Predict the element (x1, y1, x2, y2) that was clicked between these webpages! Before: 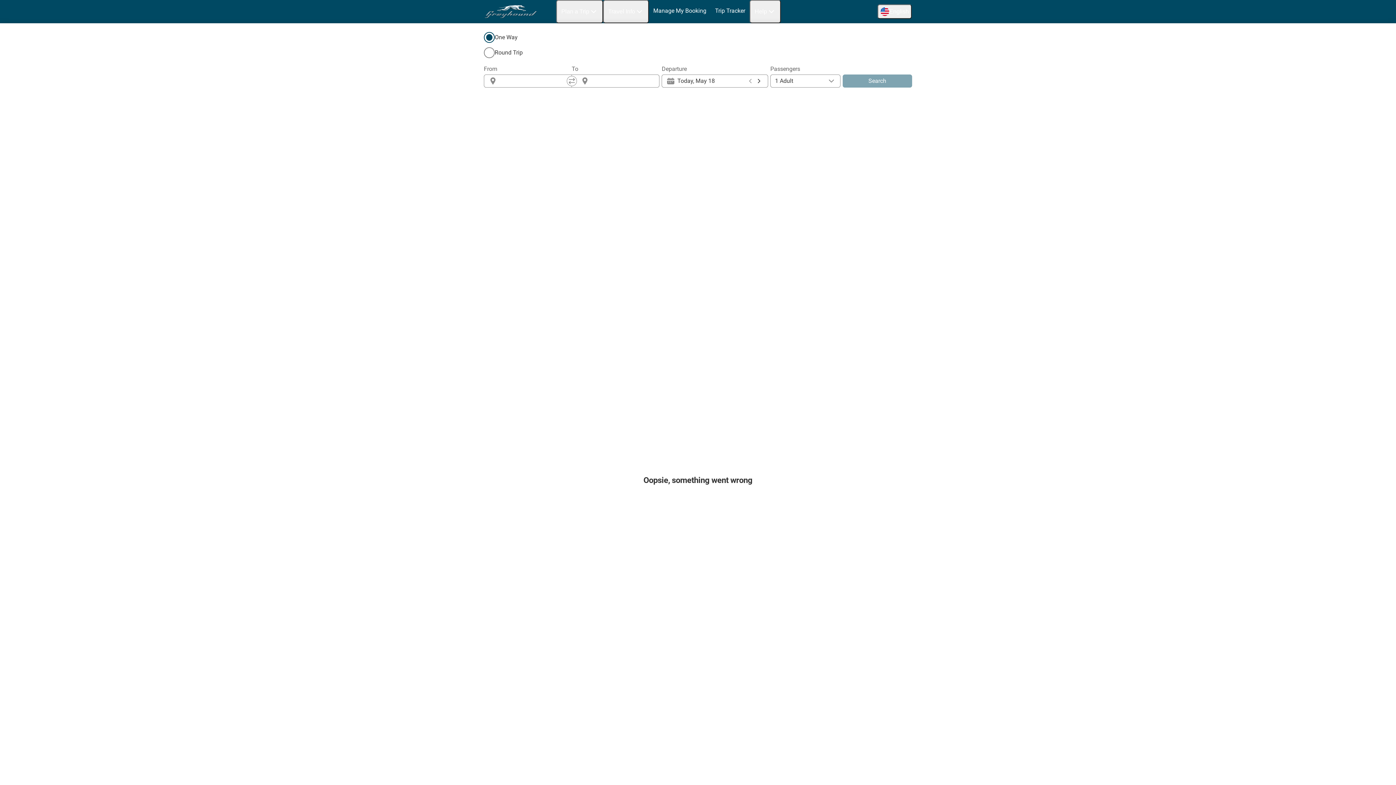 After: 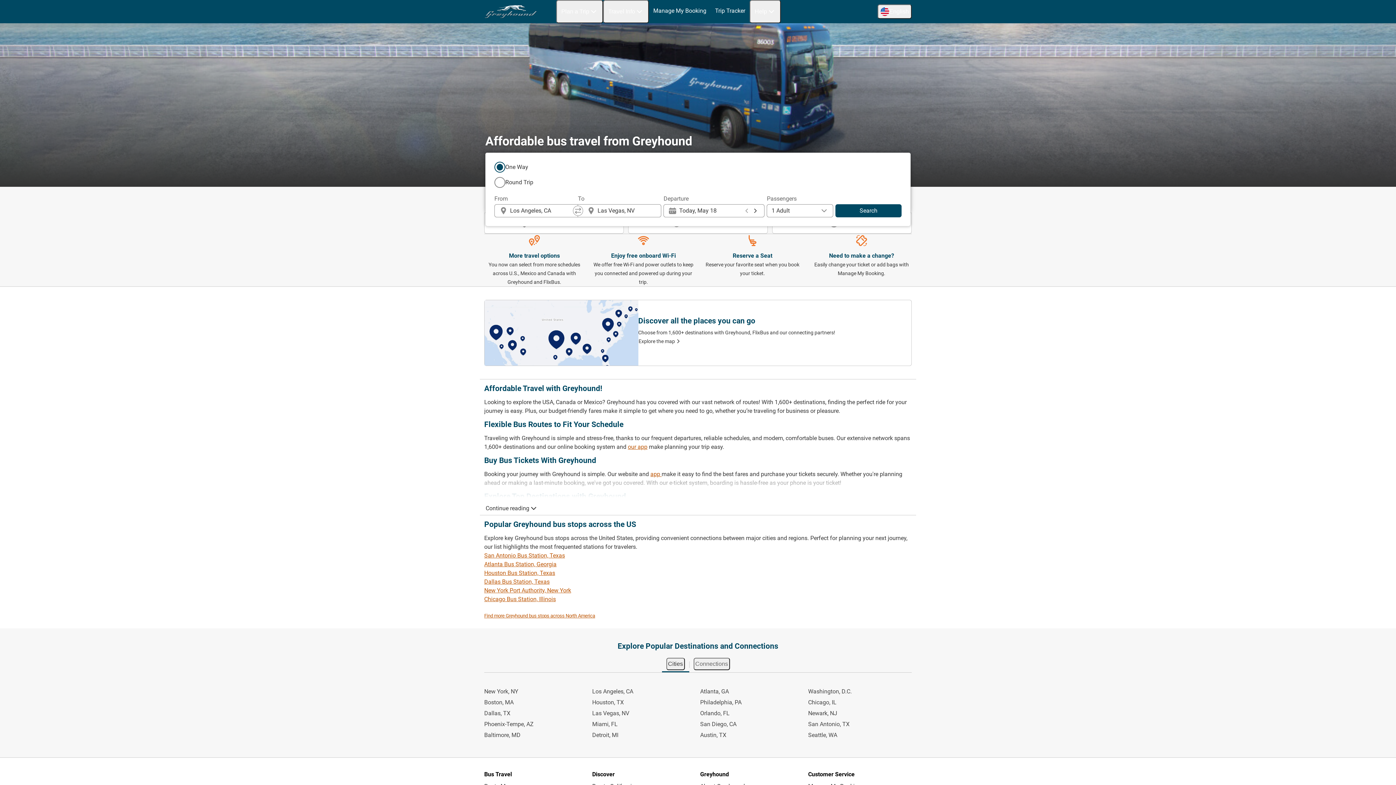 Action: label: greyhound home graphic logo link bbox: (482, 2, 539, 20)